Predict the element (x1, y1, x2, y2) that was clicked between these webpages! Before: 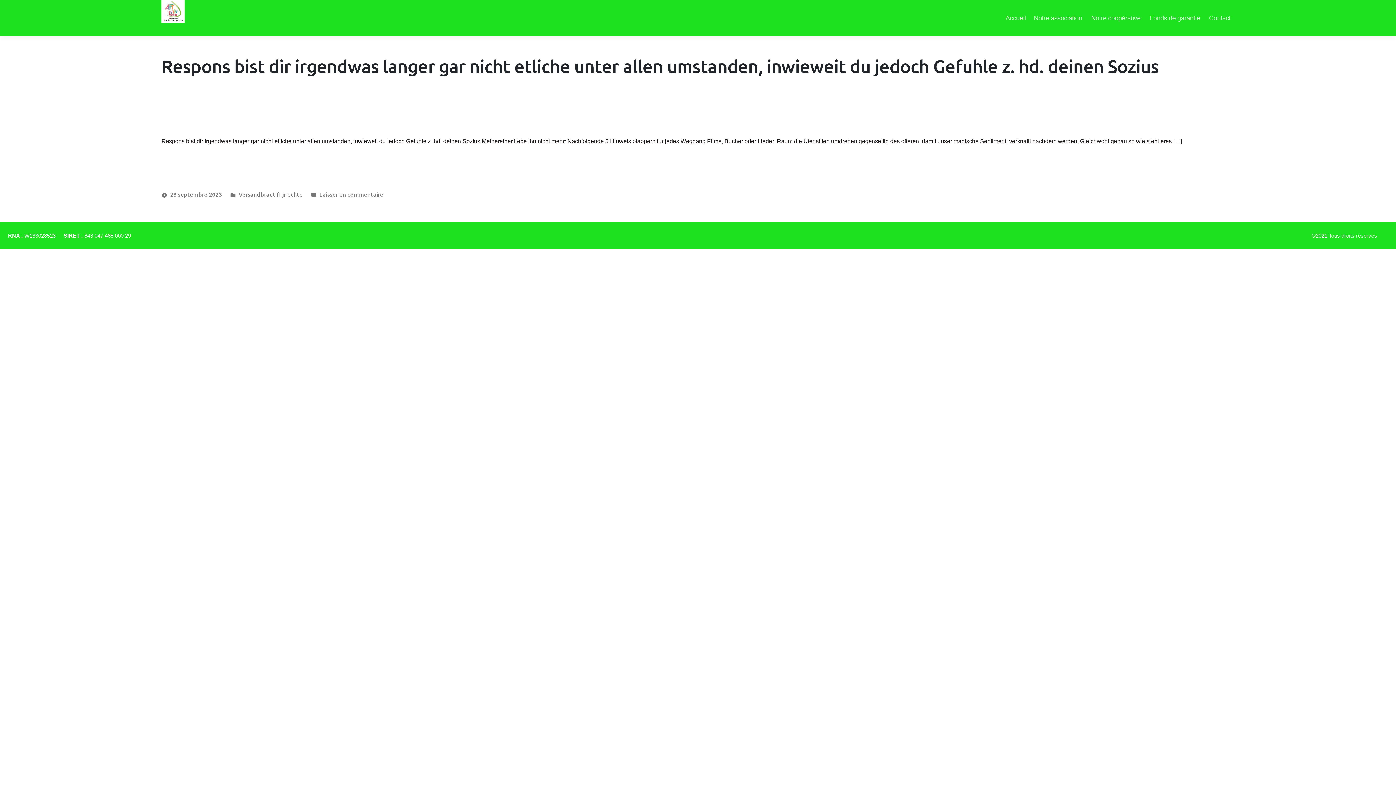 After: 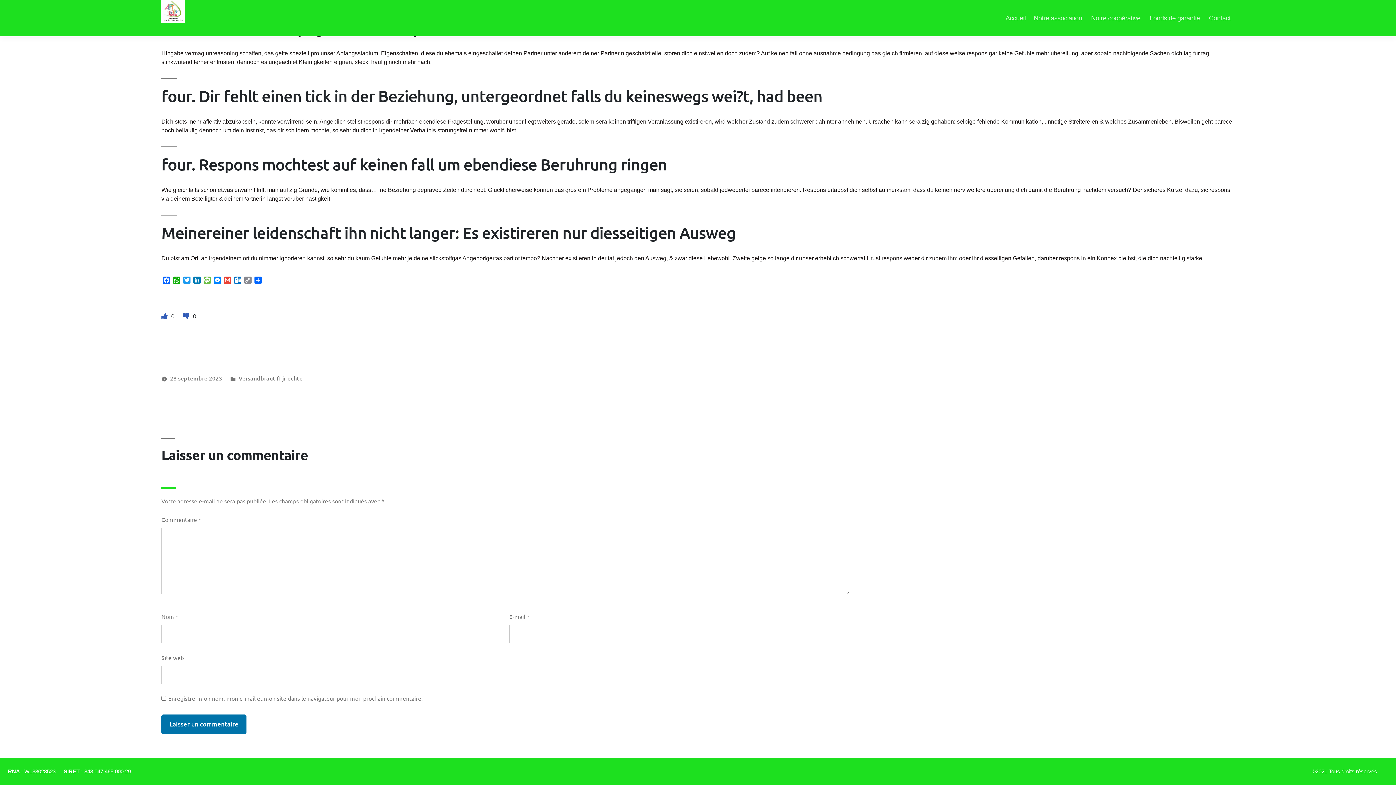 Action: bbox: (319, 190, 383, 198) label: Laisser un commentaire
sur Respons bist dir irgendwas langer gar nicht etliche unter allen umstanden, inwieweit du jedoch Gefuhle z. hd. deinen Sozius